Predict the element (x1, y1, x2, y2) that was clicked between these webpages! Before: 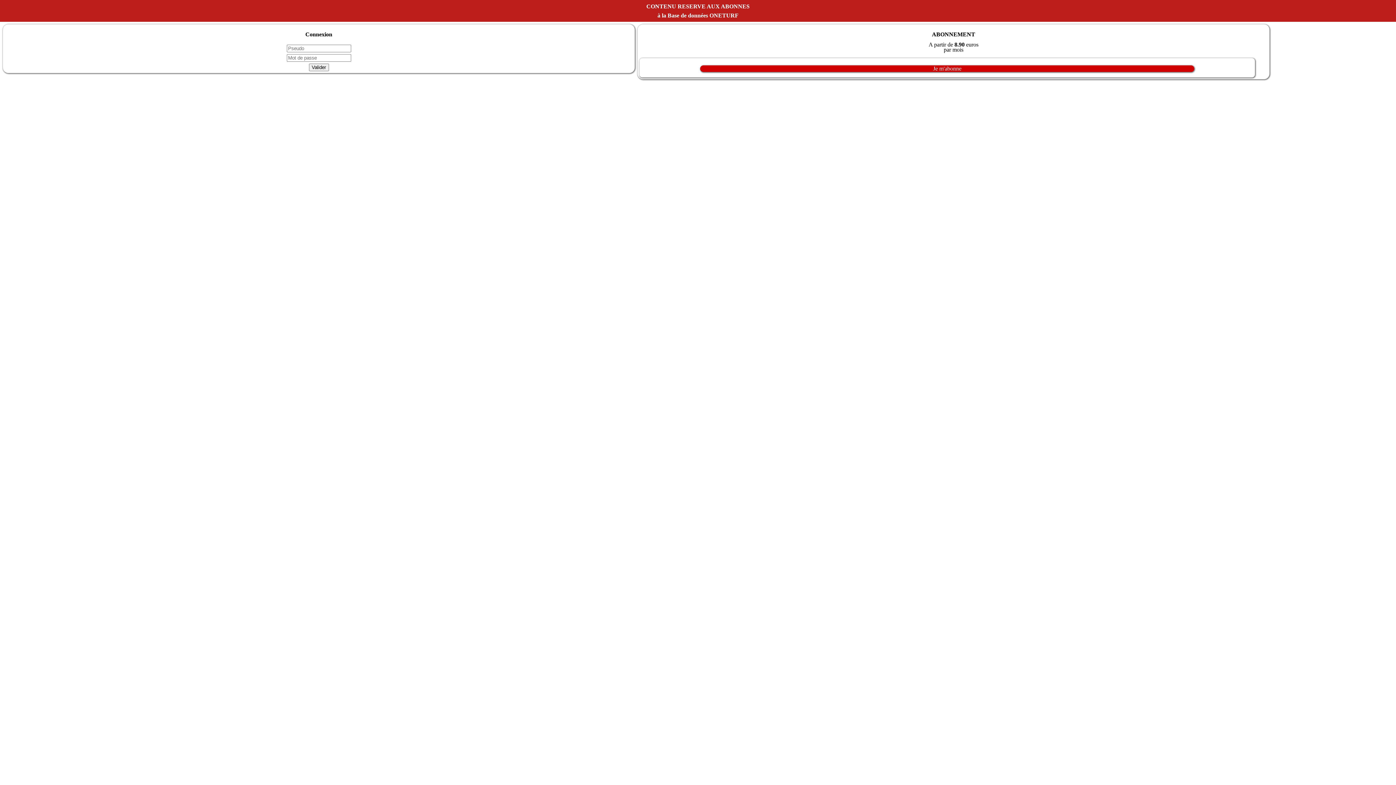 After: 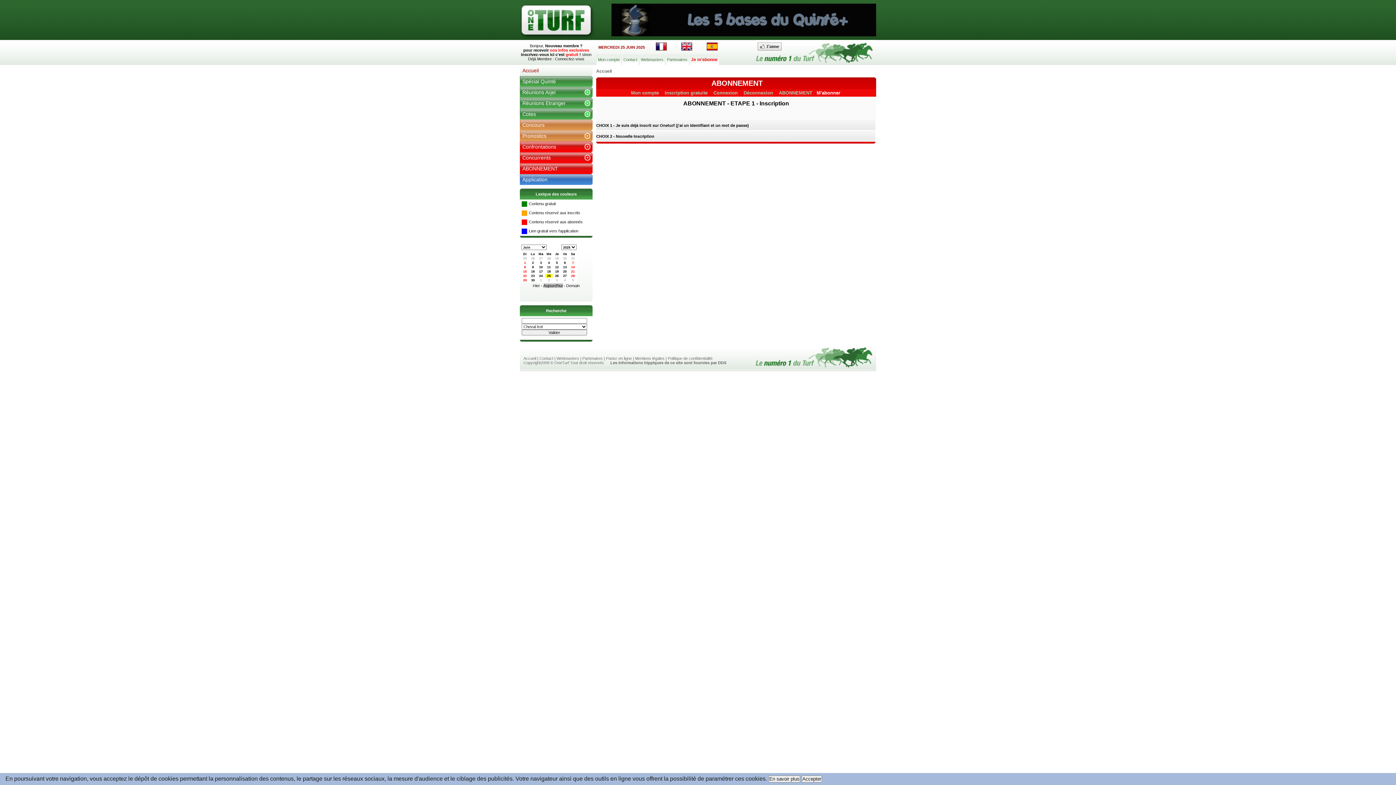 Action: bbox: (639, 65, 1255, 72) label: Je m'abonne